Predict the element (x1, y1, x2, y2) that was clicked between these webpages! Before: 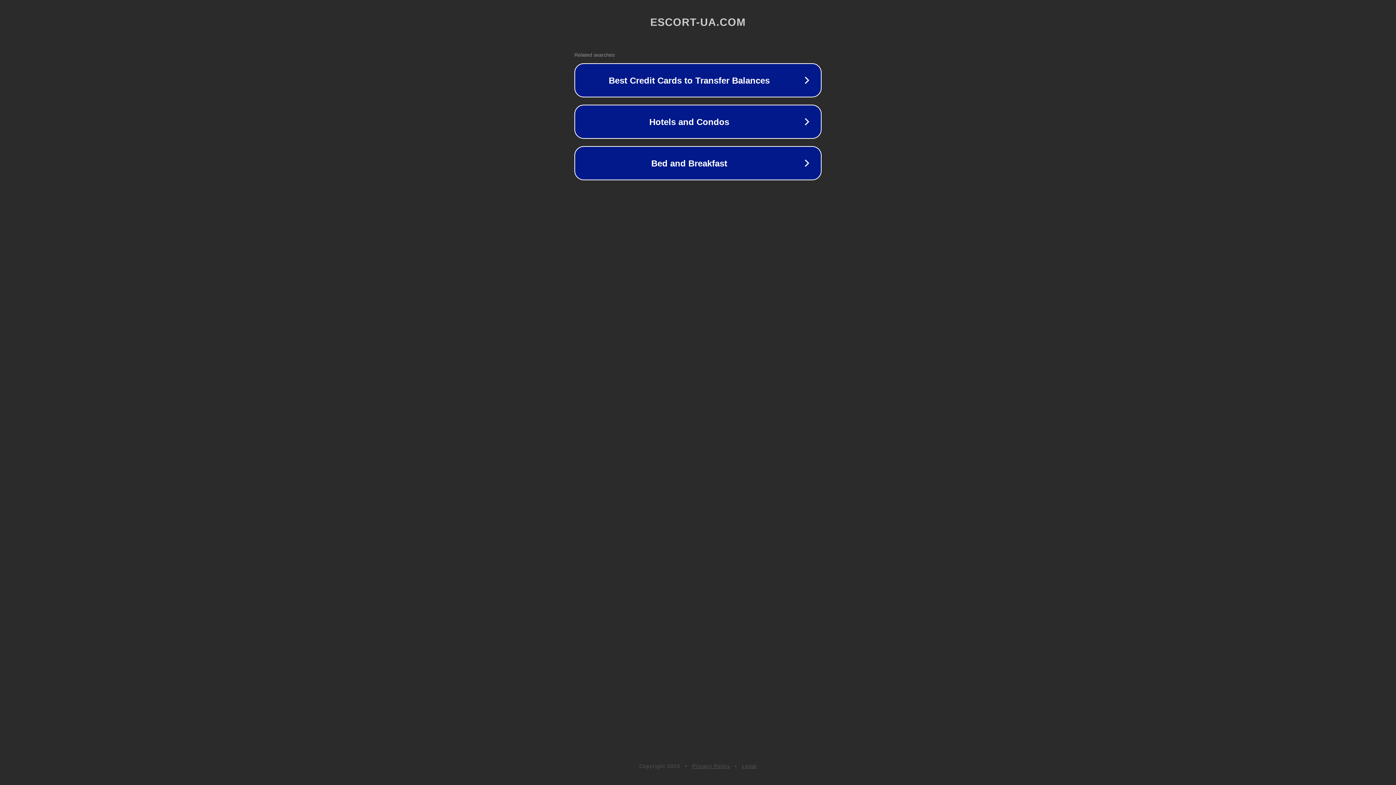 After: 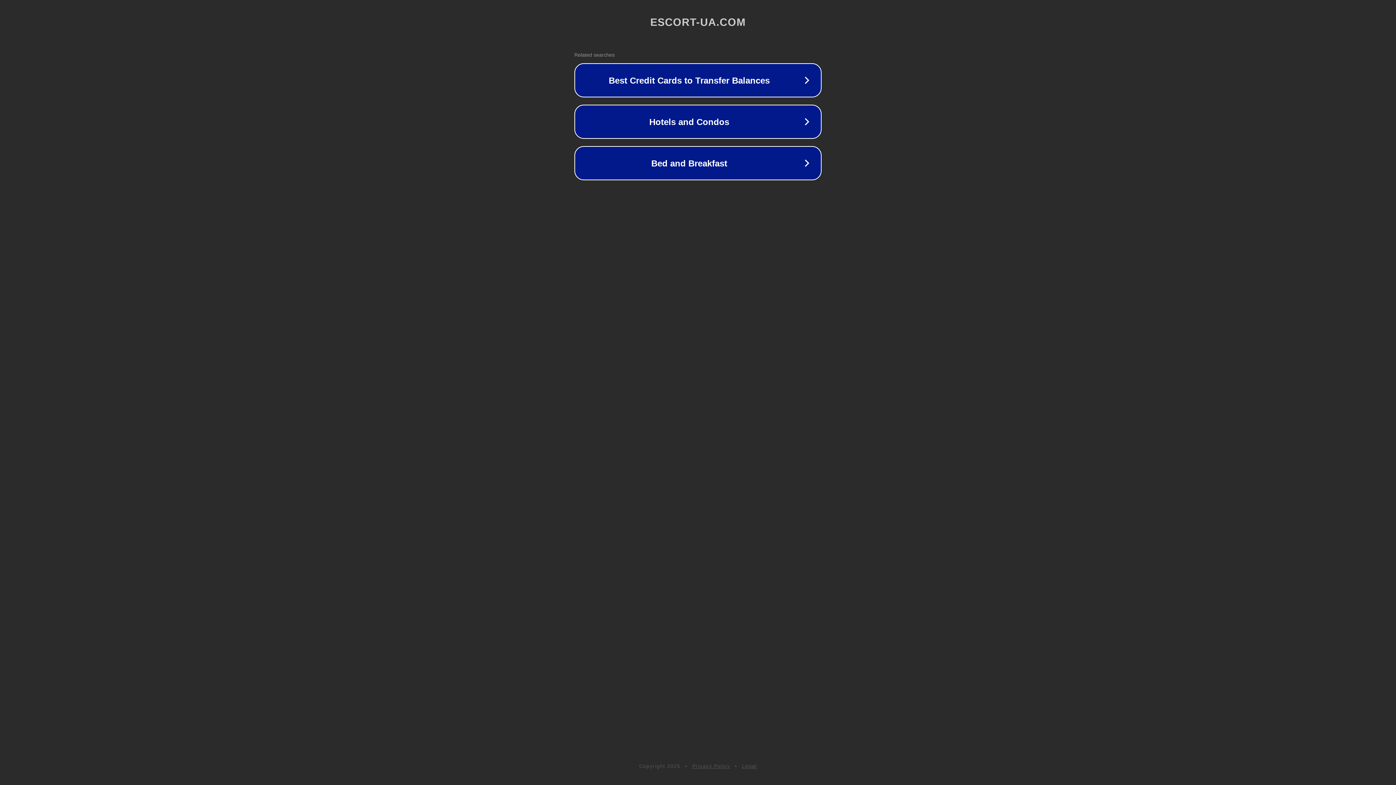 Action: bbox: (742, 763, 757, 769) label: Legal